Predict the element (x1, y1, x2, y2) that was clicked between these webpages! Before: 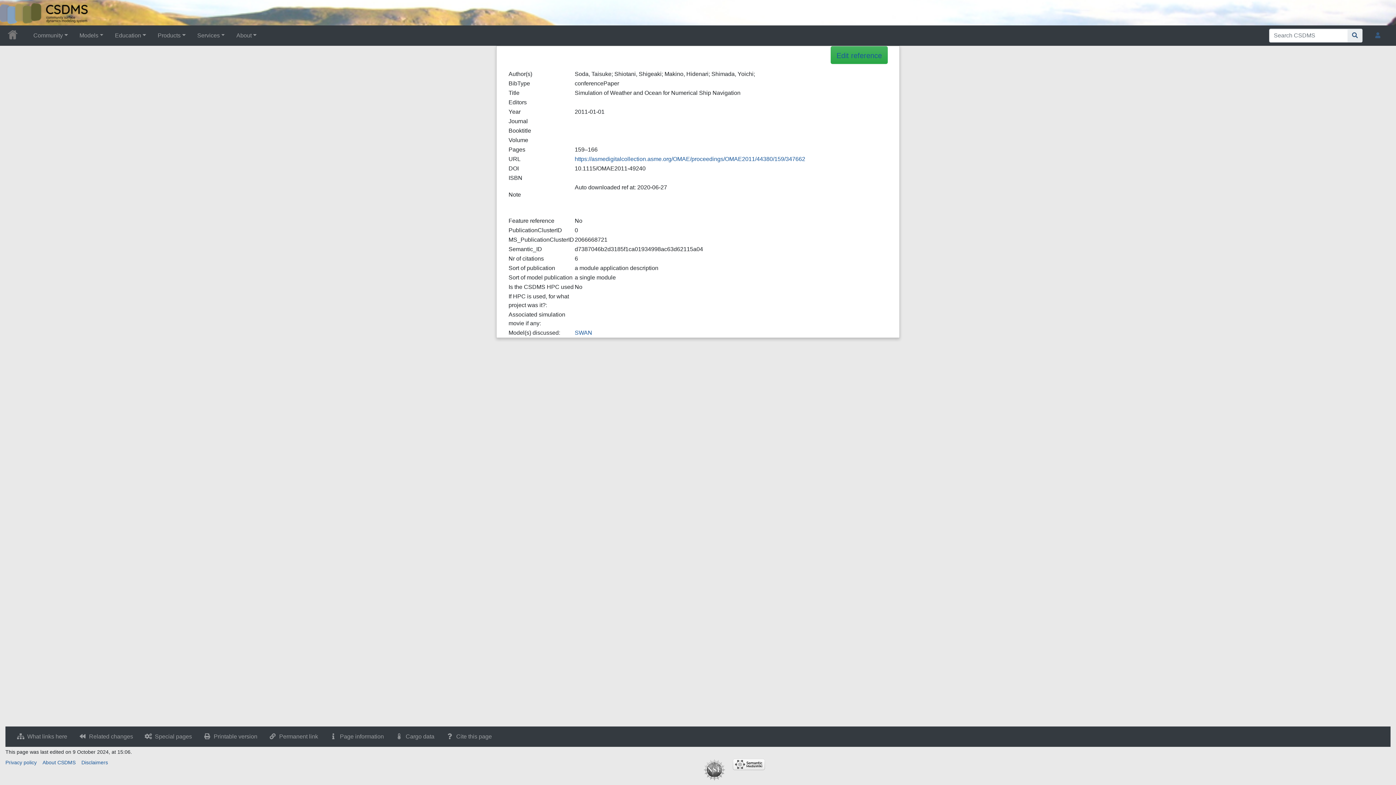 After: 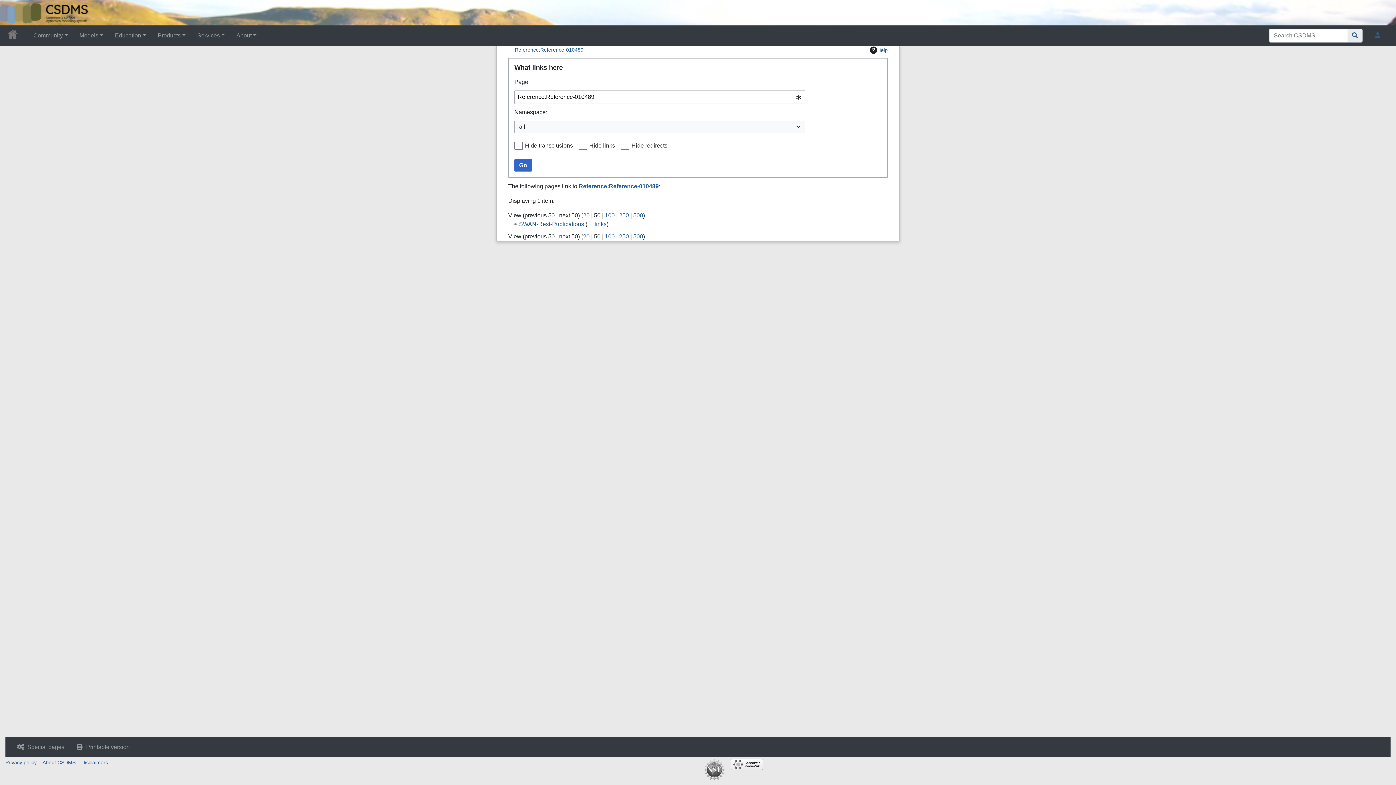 Action: bbox: (11, 729, 73, 744) label: What links here